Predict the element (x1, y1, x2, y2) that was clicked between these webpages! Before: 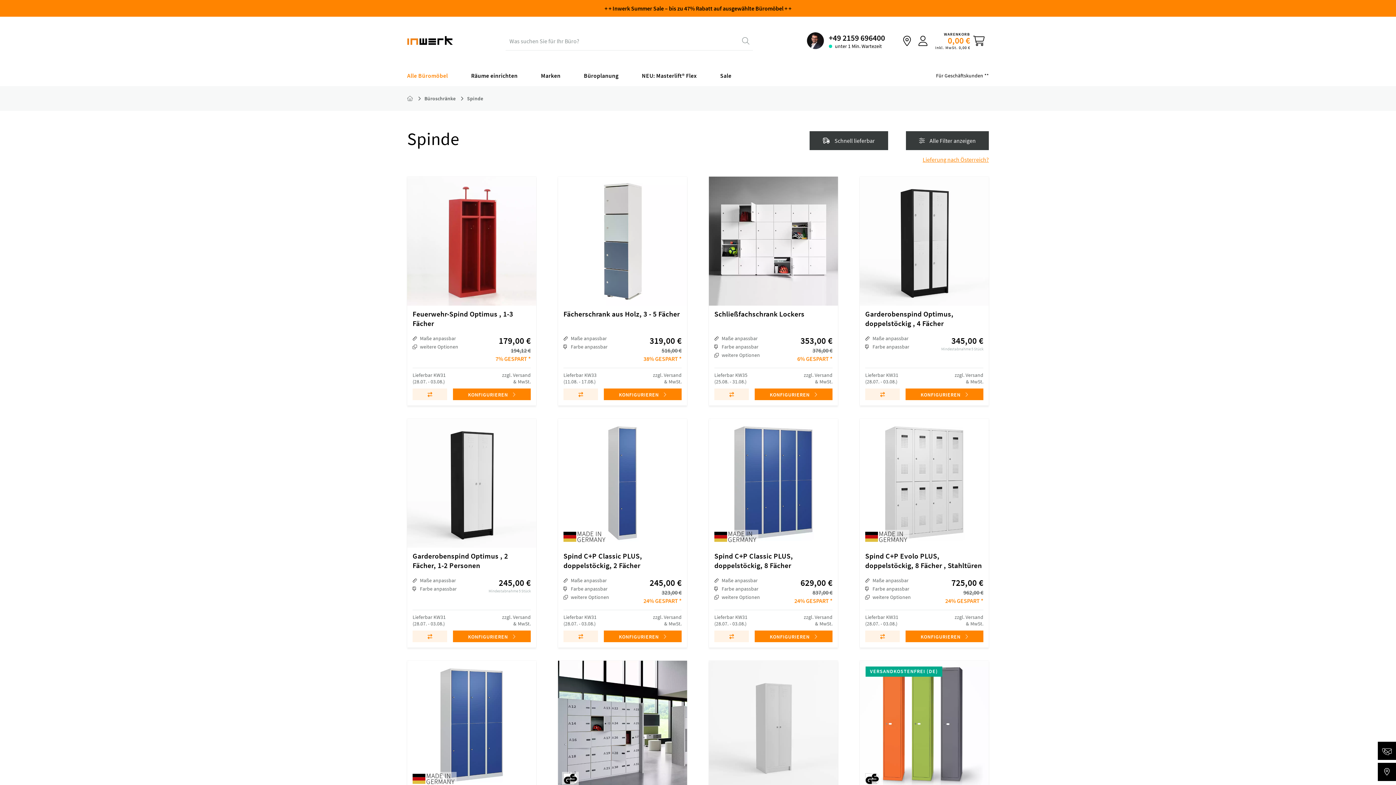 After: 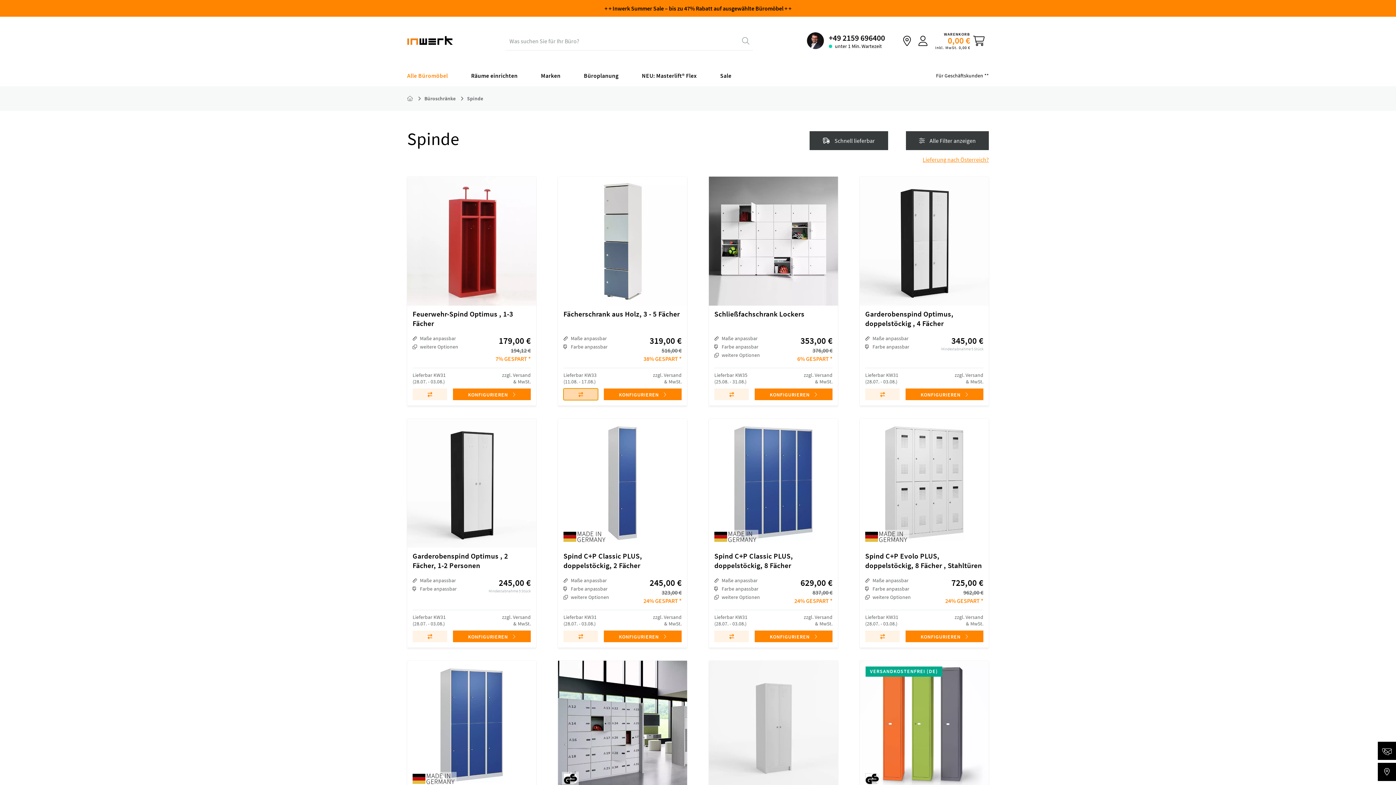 Action: label: Vergleichen bbox: (563, 388, 598, 400)